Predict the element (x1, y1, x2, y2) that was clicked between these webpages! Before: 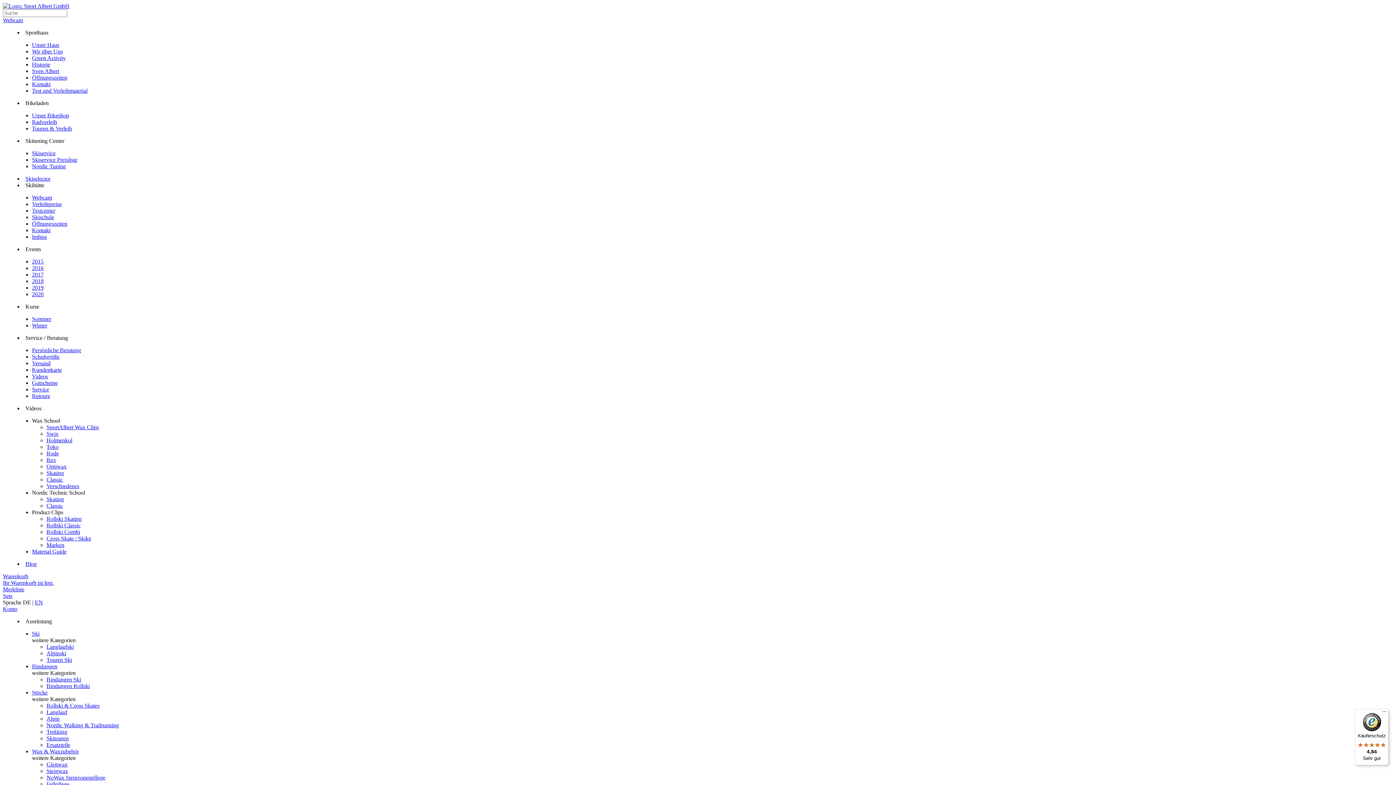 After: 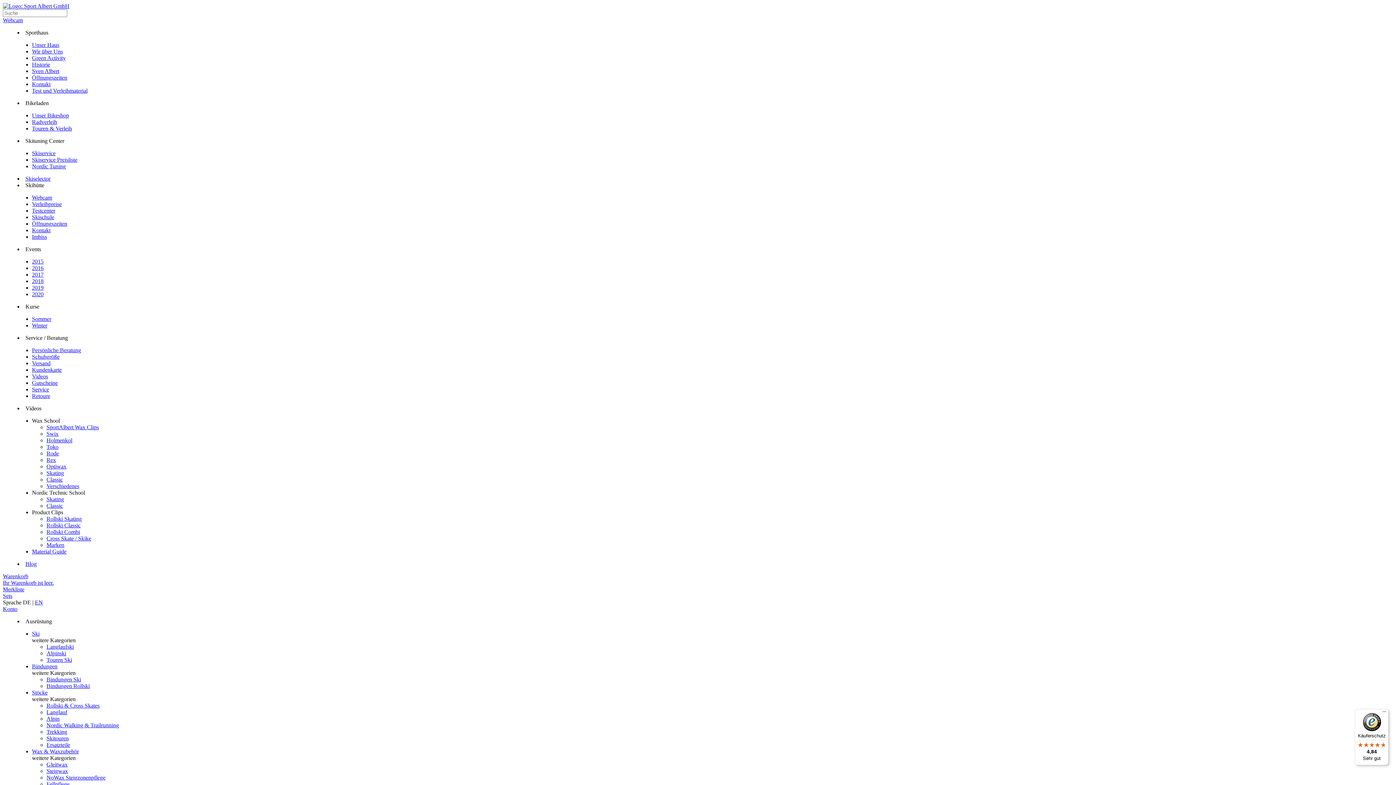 Action: label: Langlaufski bbox: (46, 644, 73, 650)